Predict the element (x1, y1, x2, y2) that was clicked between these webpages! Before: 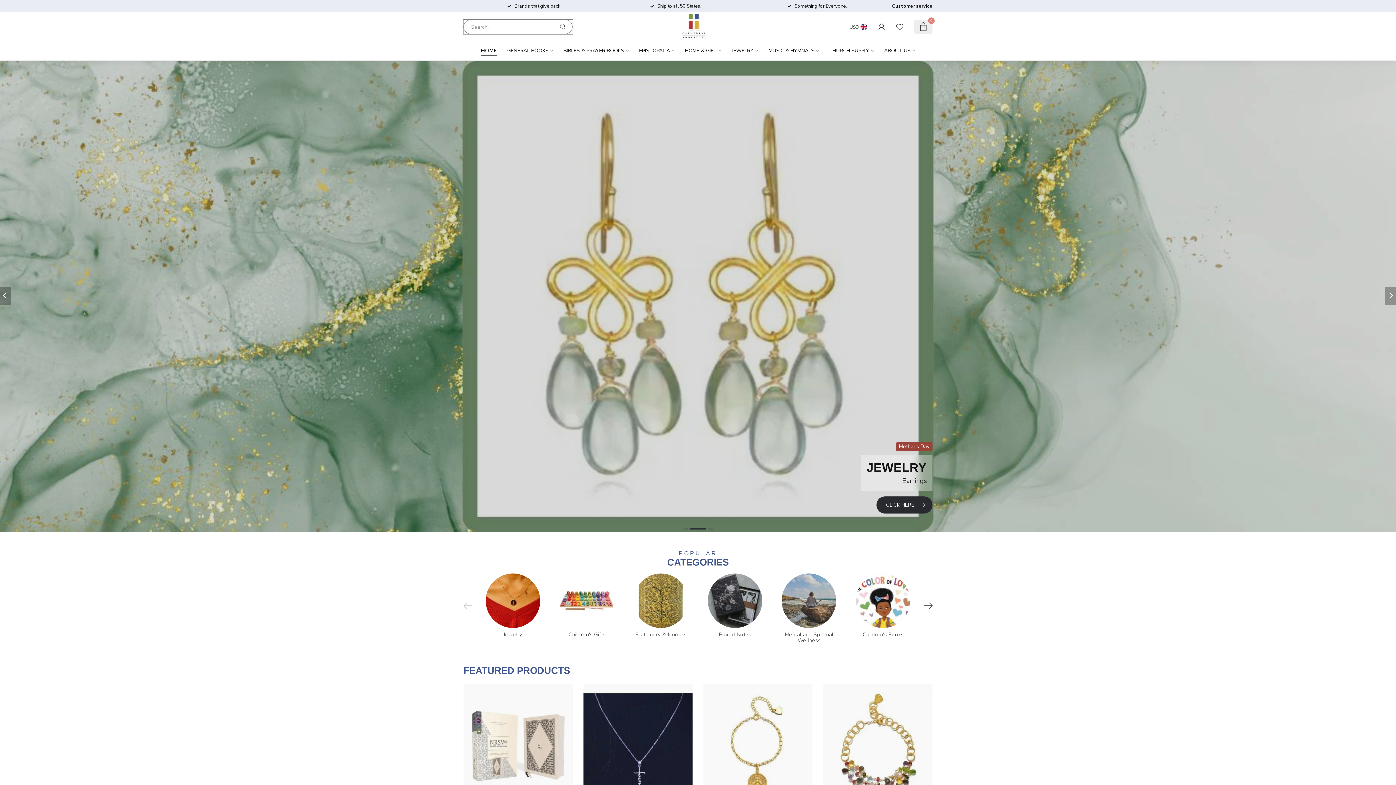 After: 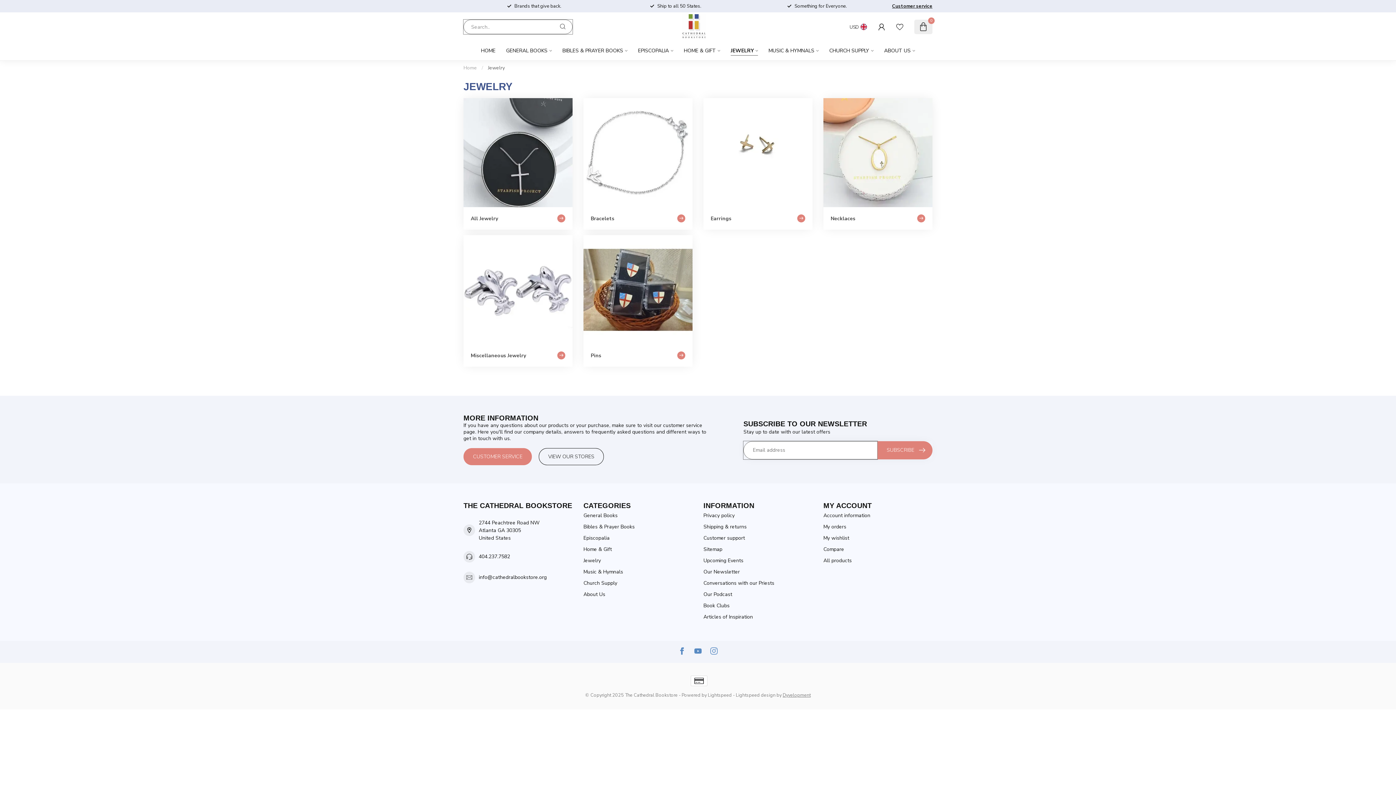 Action: bbox: (732, 41, 758, 60) label: JEWELRY